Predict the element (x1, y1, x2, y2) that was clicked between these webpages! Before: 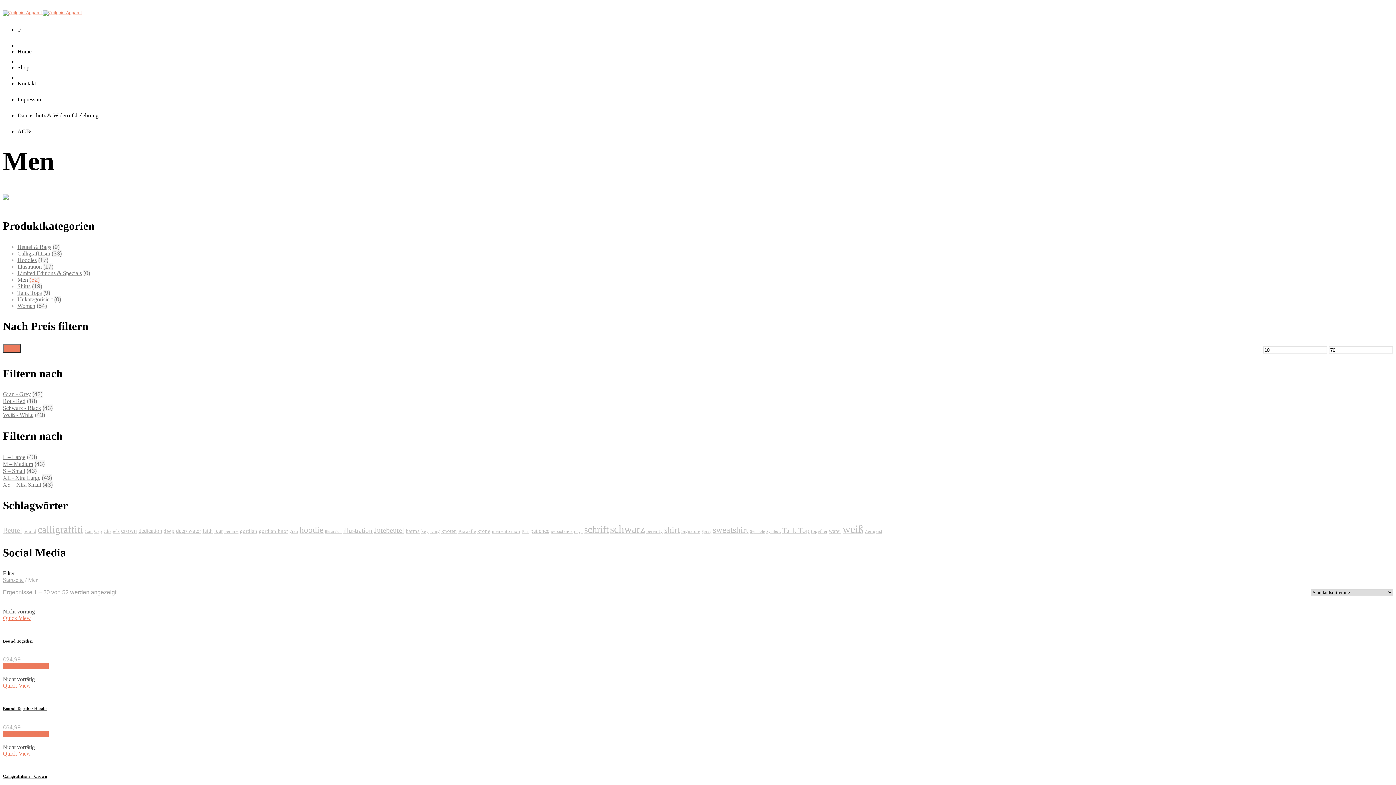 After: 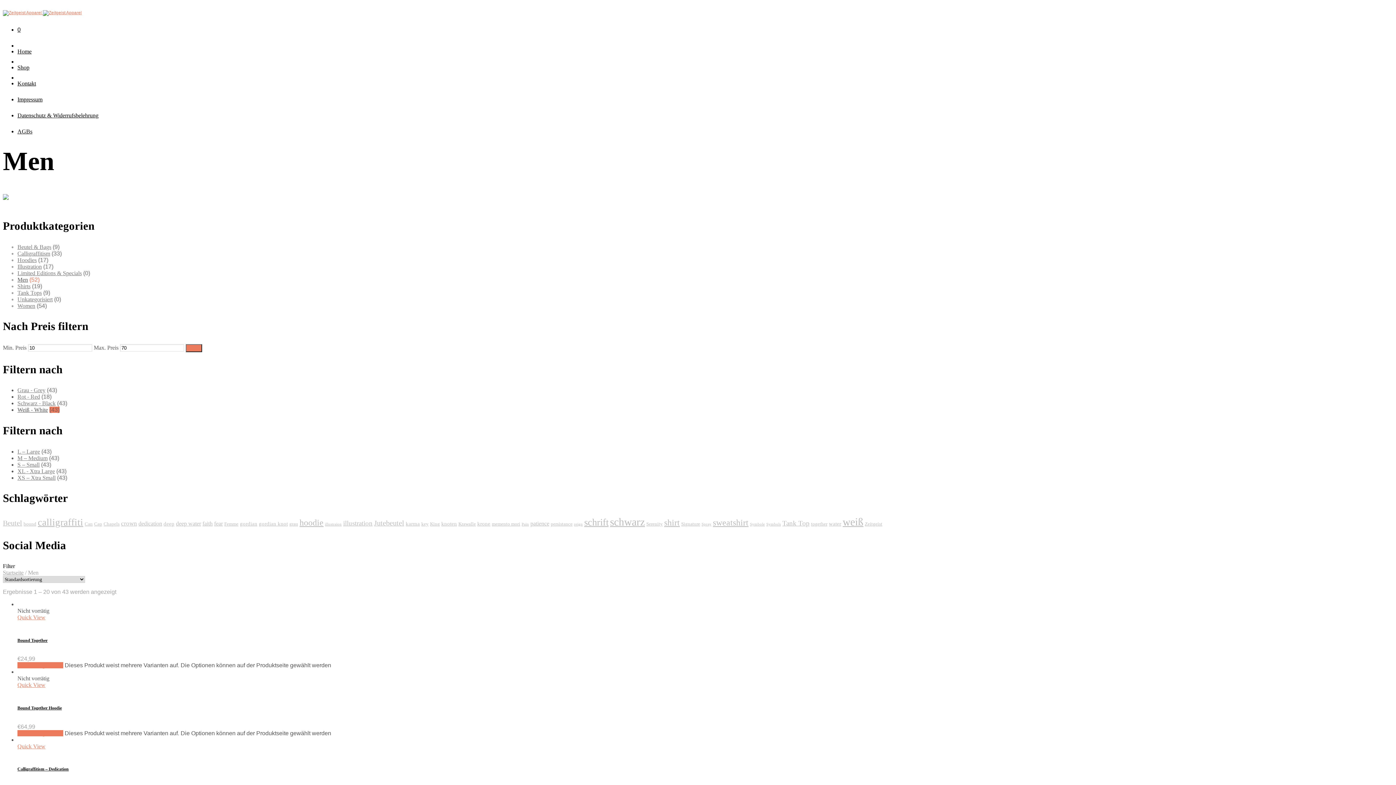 Action: bbox: (2, 411, 33, 418) label: Weiß - White